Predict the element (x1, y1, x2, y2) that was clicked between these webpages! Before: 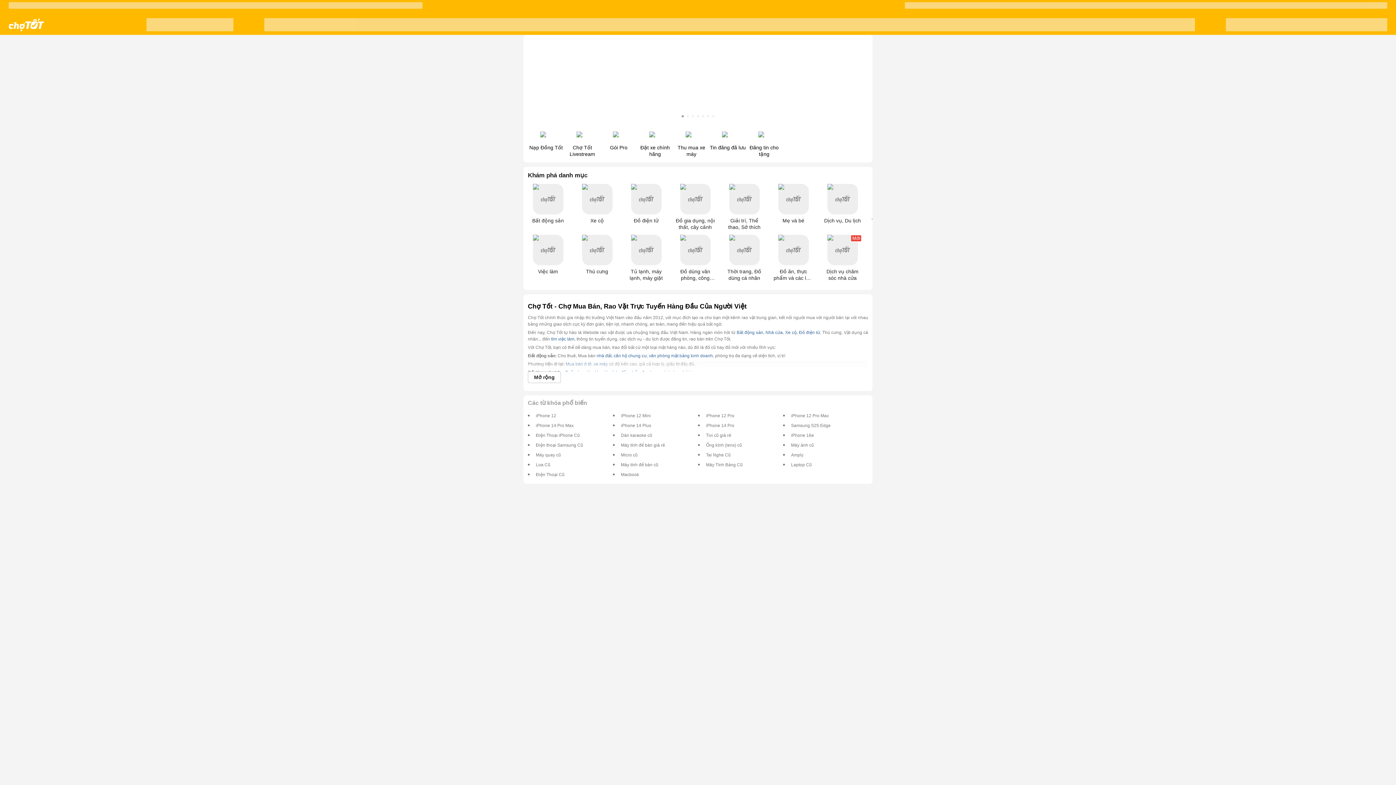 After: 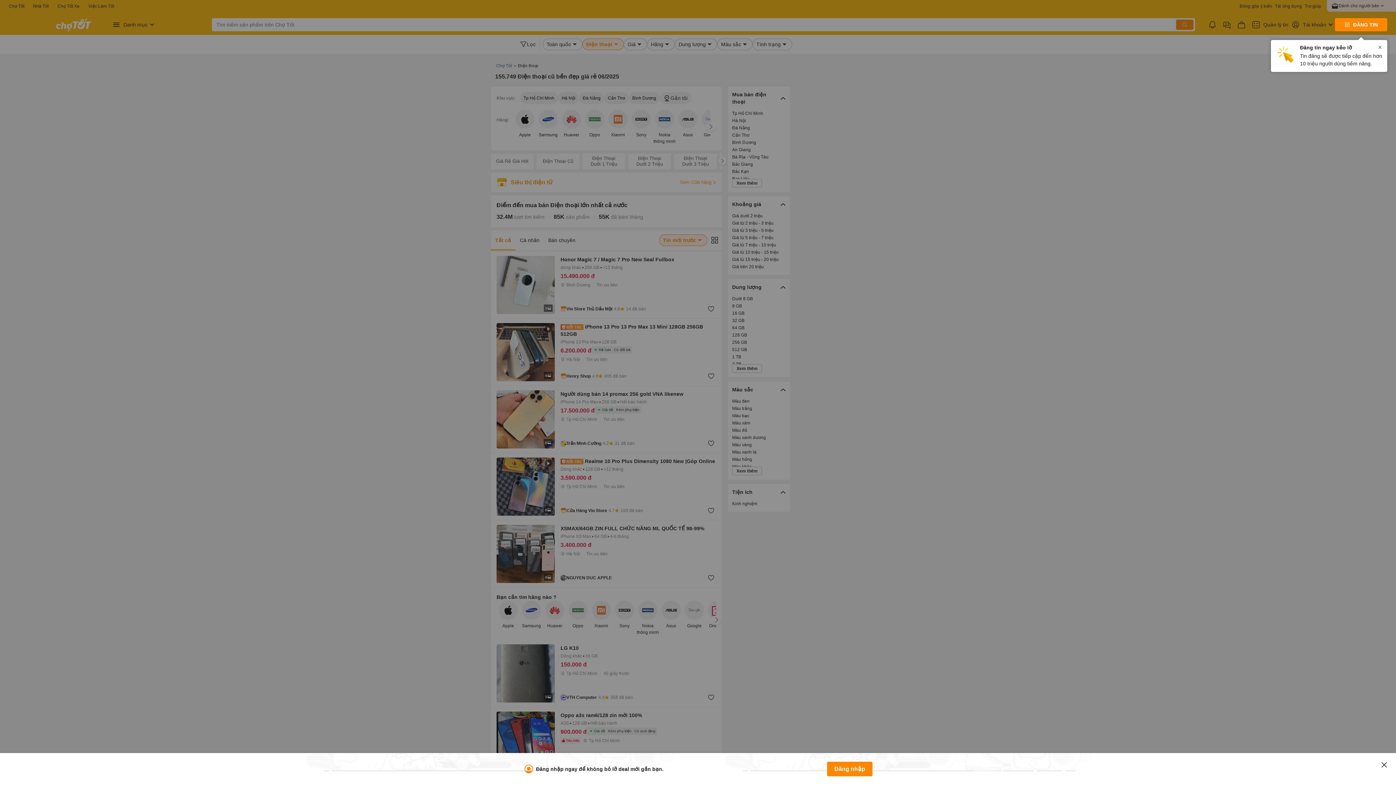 Action: label: Điện Thoại Cũ bbox: (536, 471, 564, 477)